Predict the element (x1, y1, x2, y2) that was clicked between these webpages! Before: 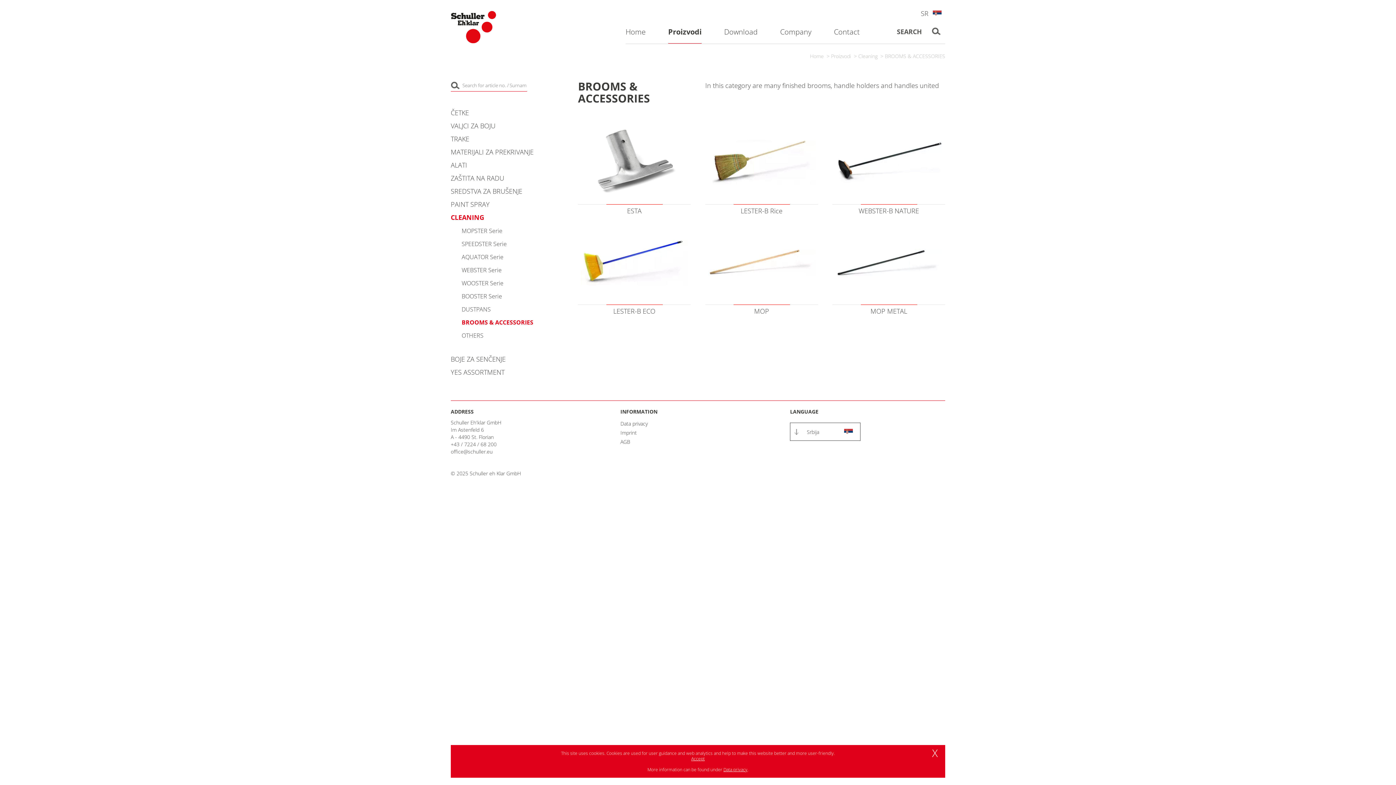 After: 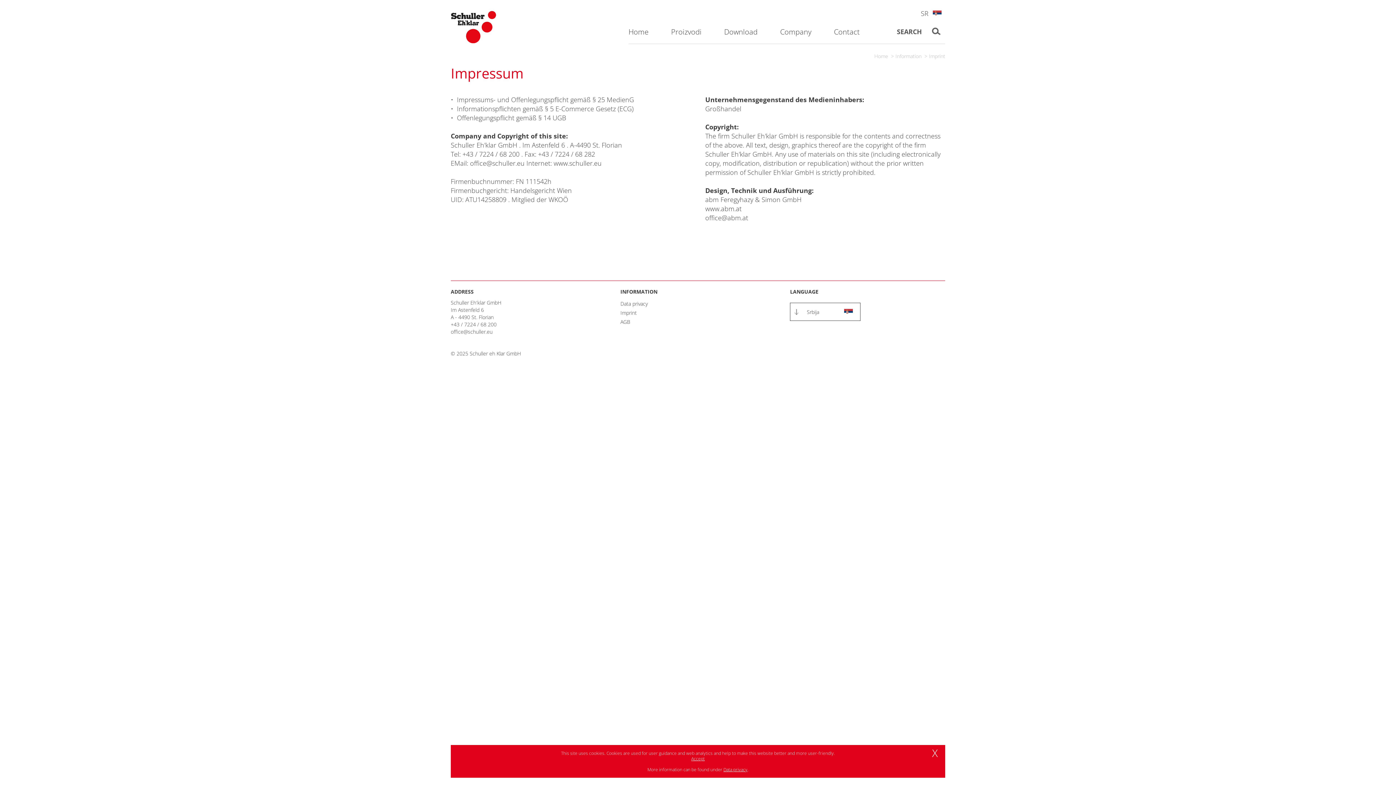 Action: bbox: (620, 428, 775, 437) label: Imprint